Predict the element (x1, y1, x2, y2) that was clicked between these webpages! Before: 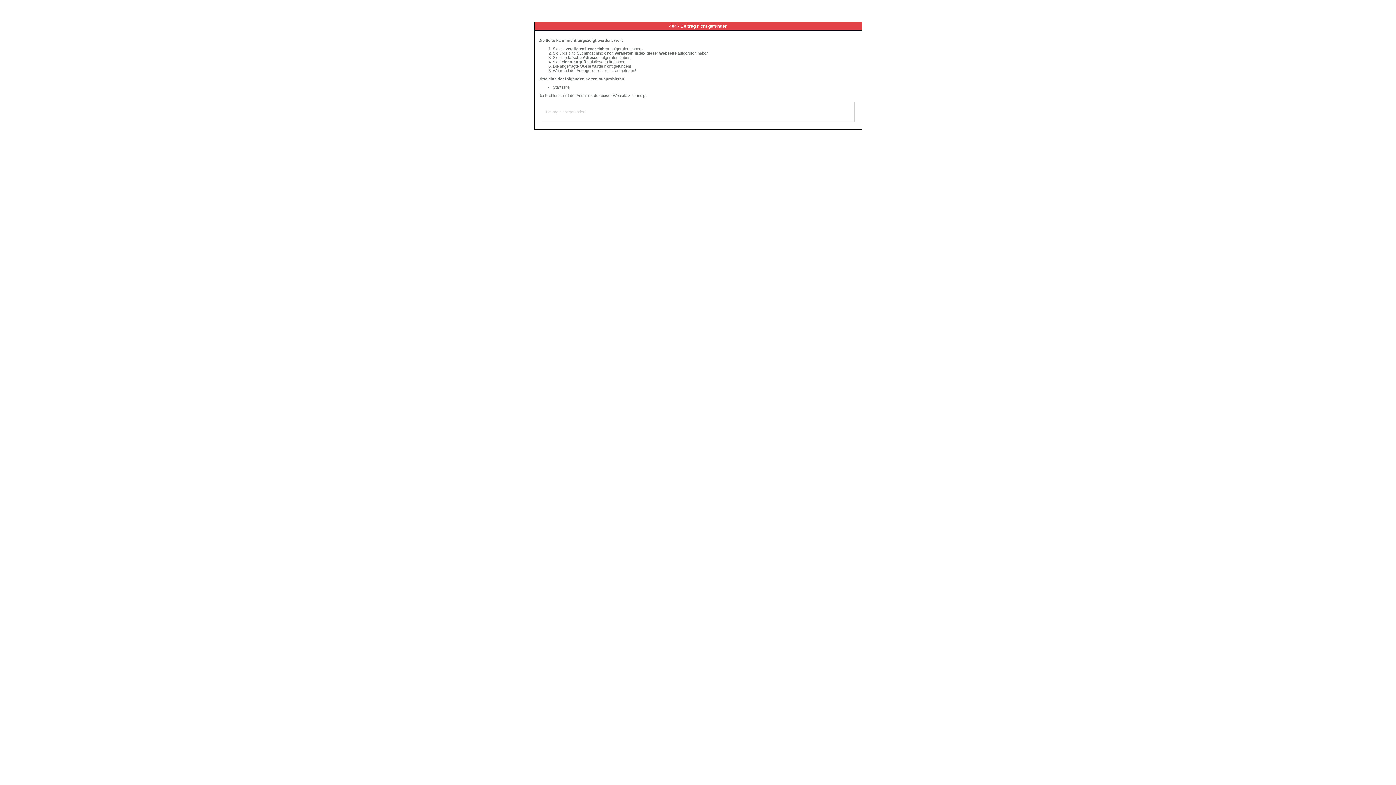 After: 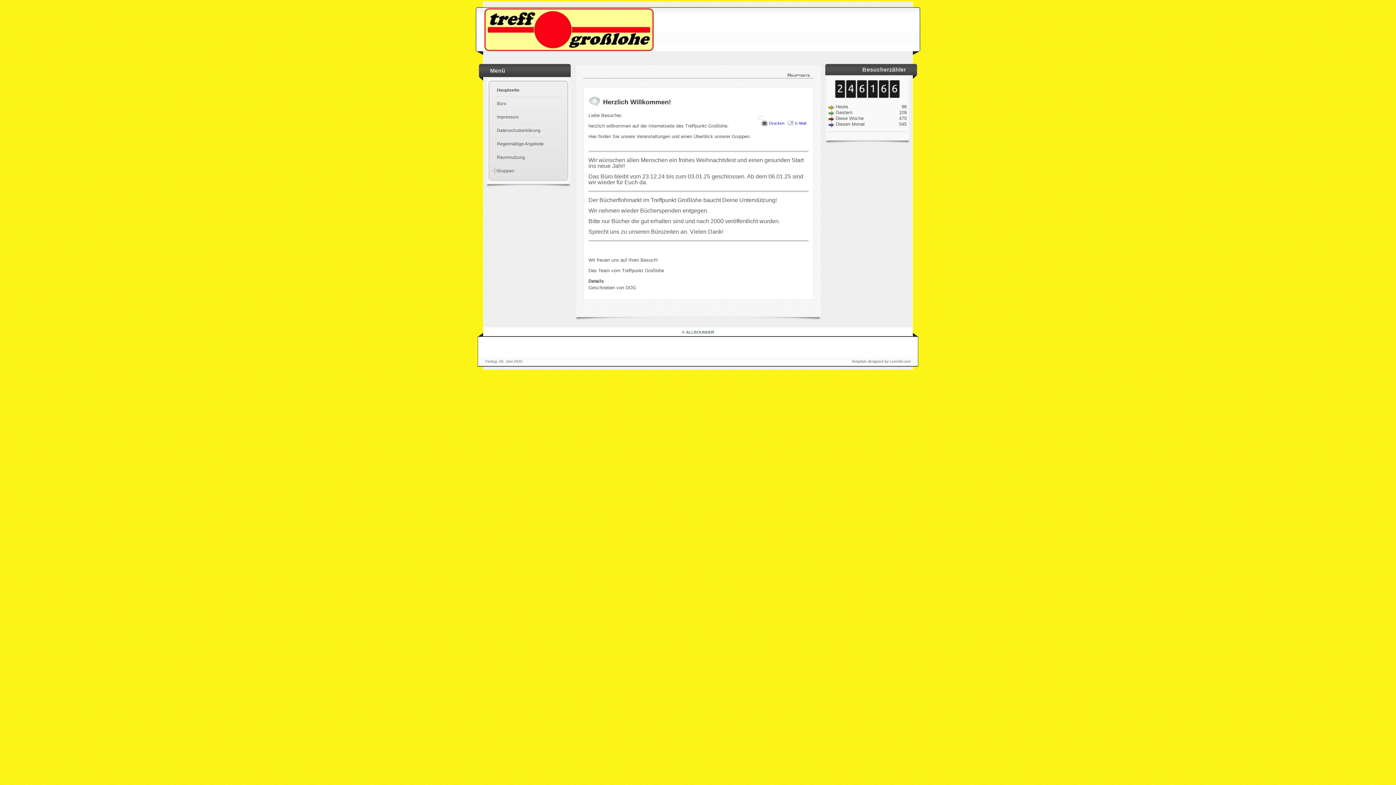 Action: bbox: (553, 85, 569, 89) label: Startseite